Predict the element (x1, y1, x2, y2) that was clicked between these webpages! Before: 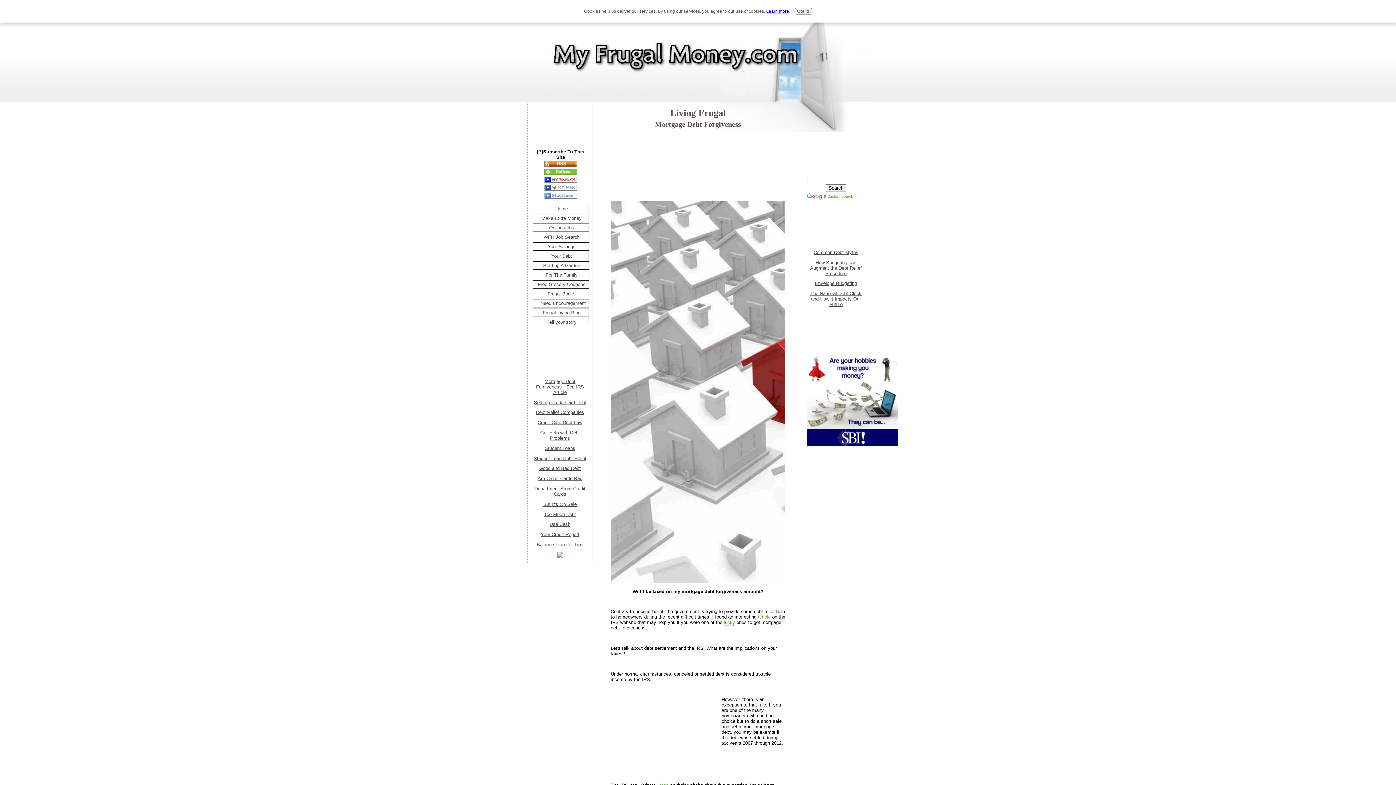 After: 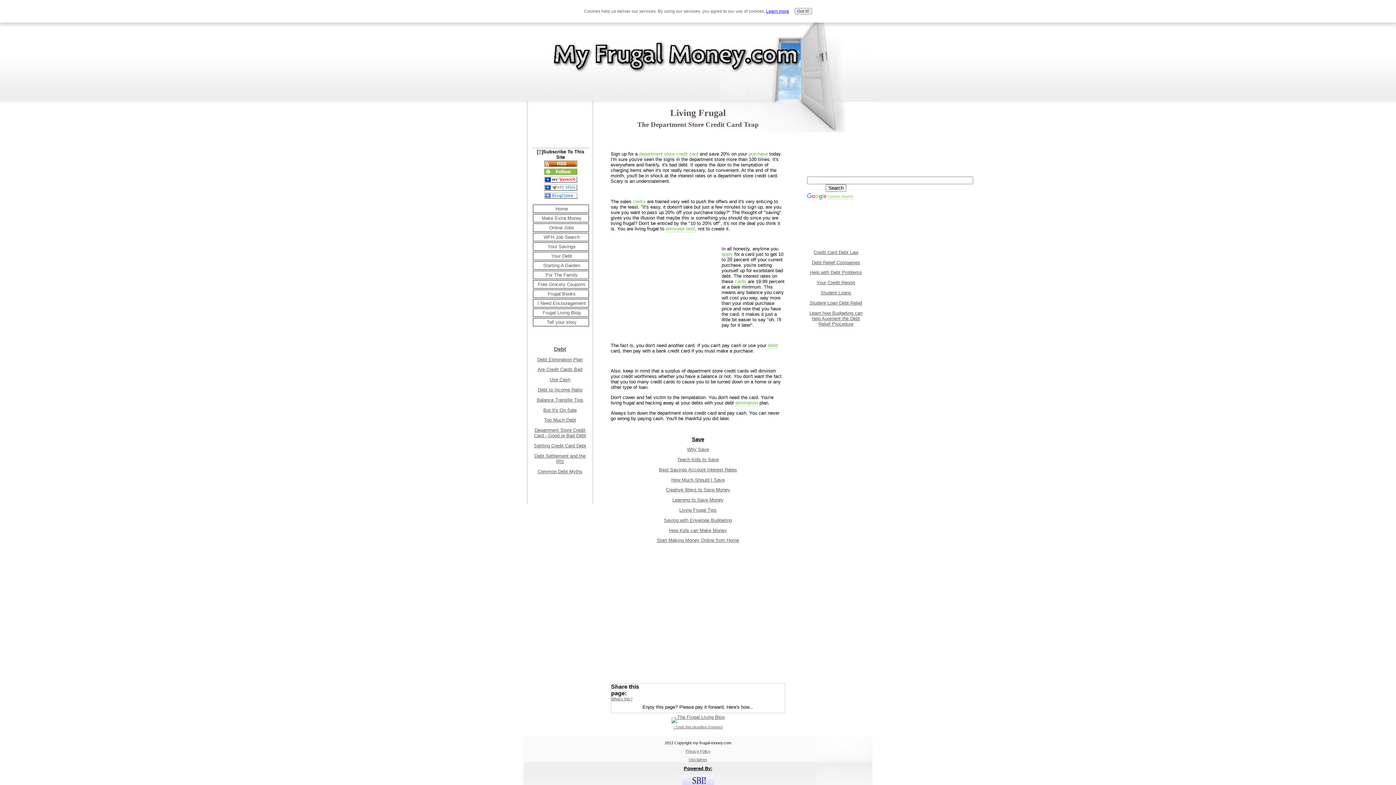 Action: bbox: (534, 486, 585, 497) label: Department Store Credit Cards